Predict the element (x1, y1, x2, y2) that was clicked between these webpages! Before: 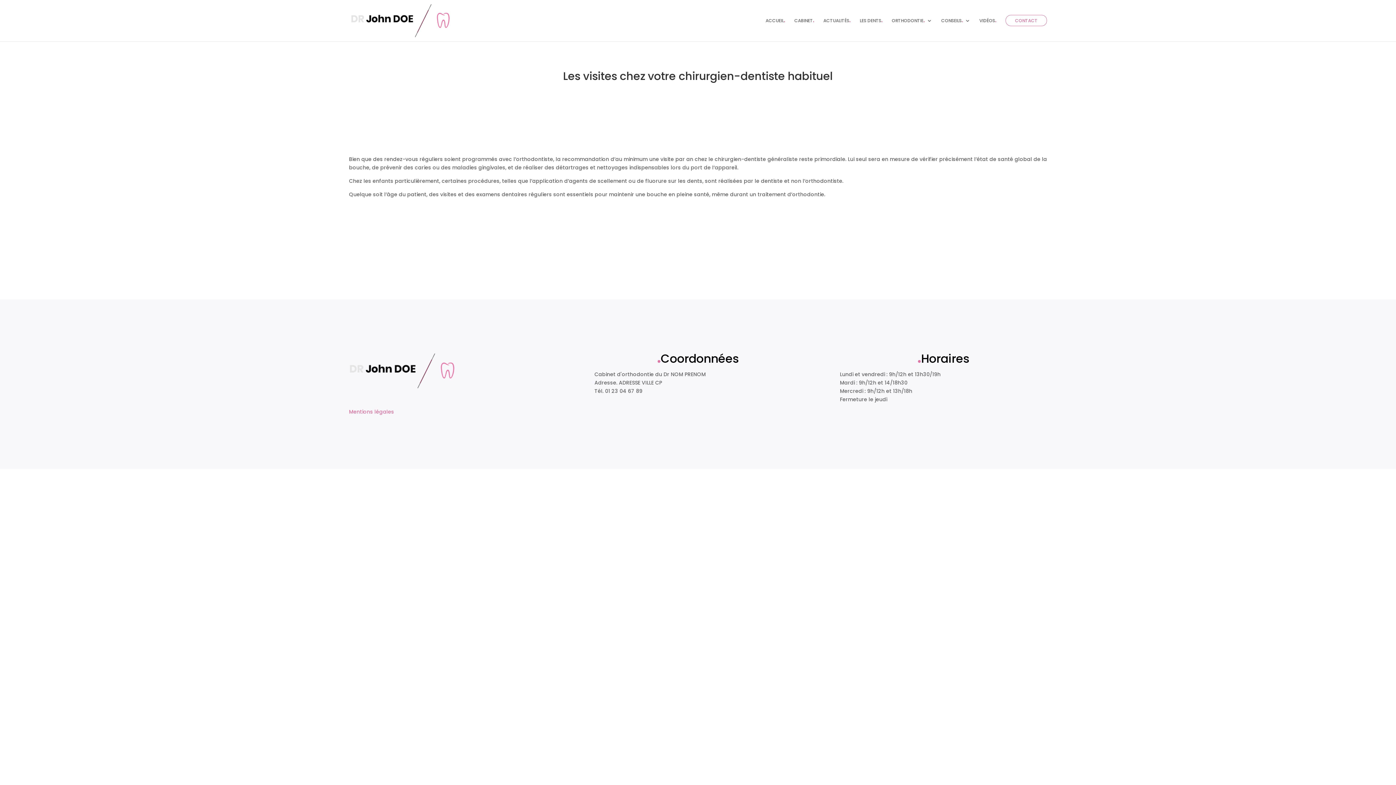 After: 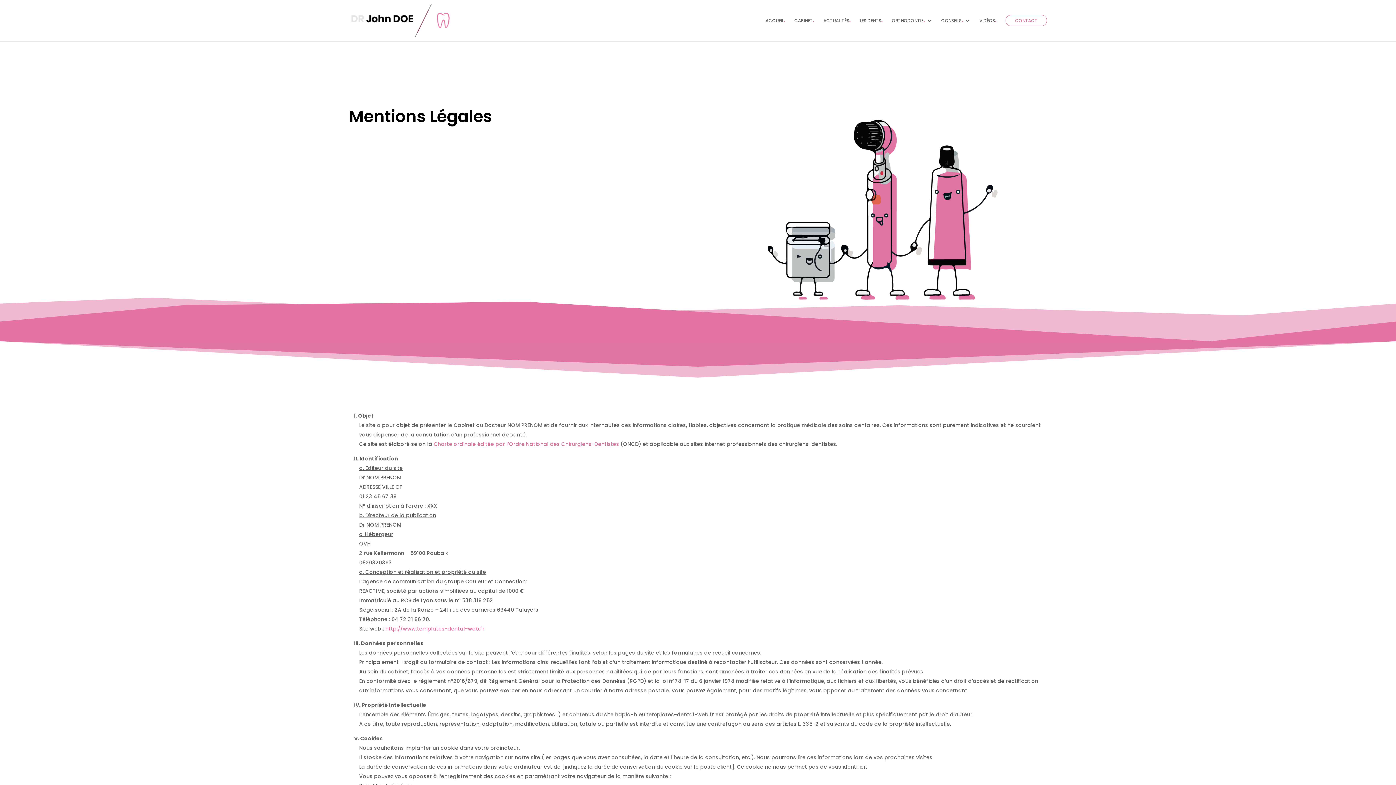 Action: bbox: (349, 408, 394, 415) label: Mentions légales